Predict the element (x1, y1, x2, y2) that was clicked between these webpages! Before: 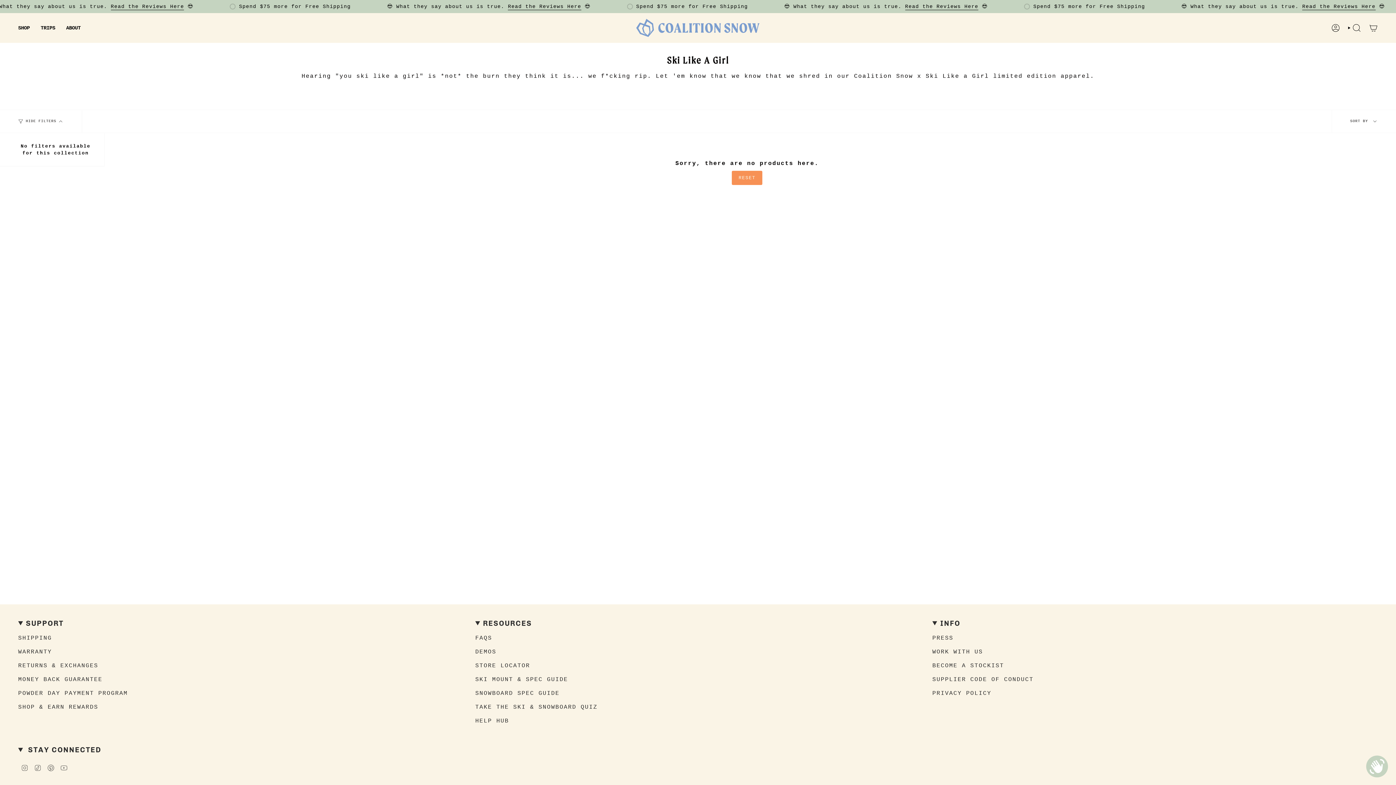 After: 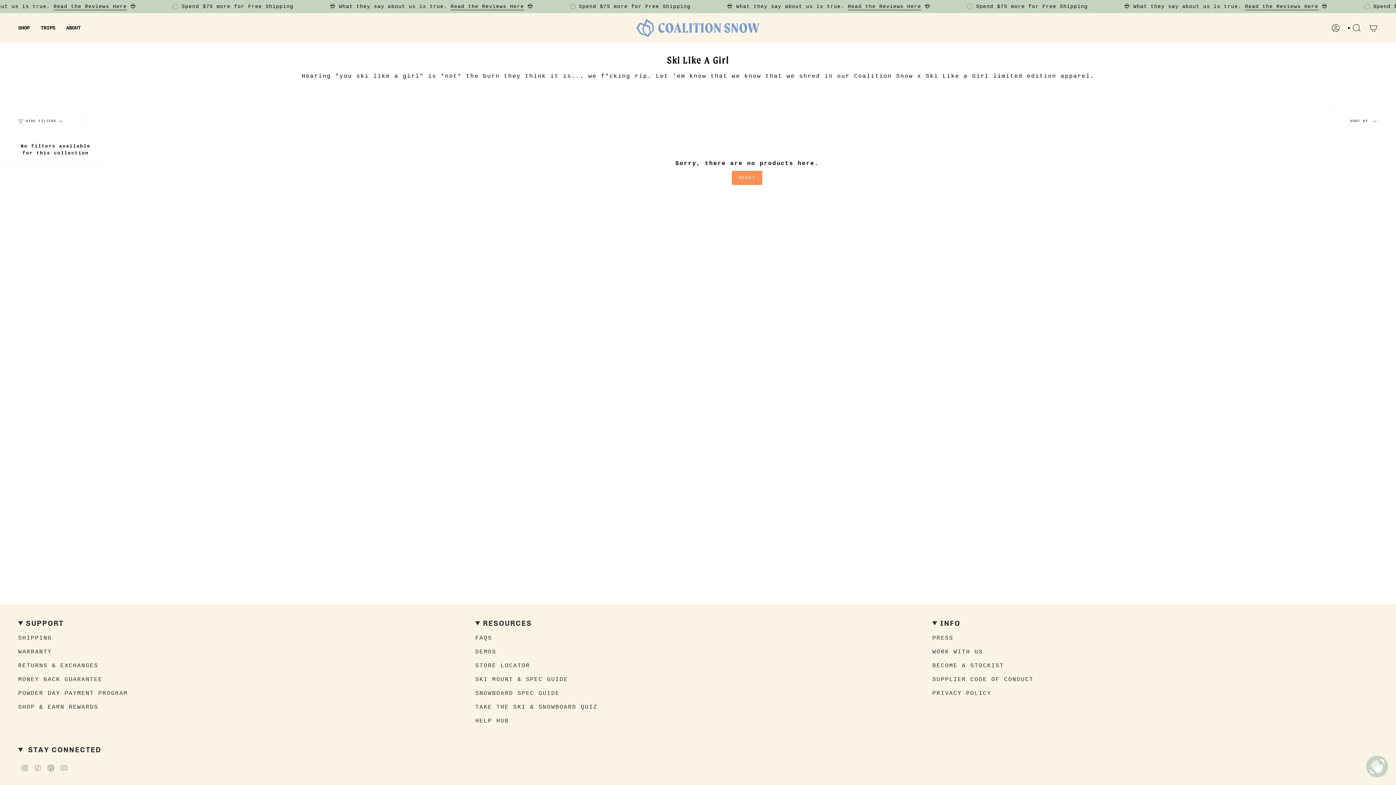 Action: bbox: (34, 765, 41, 771) label: TikTok